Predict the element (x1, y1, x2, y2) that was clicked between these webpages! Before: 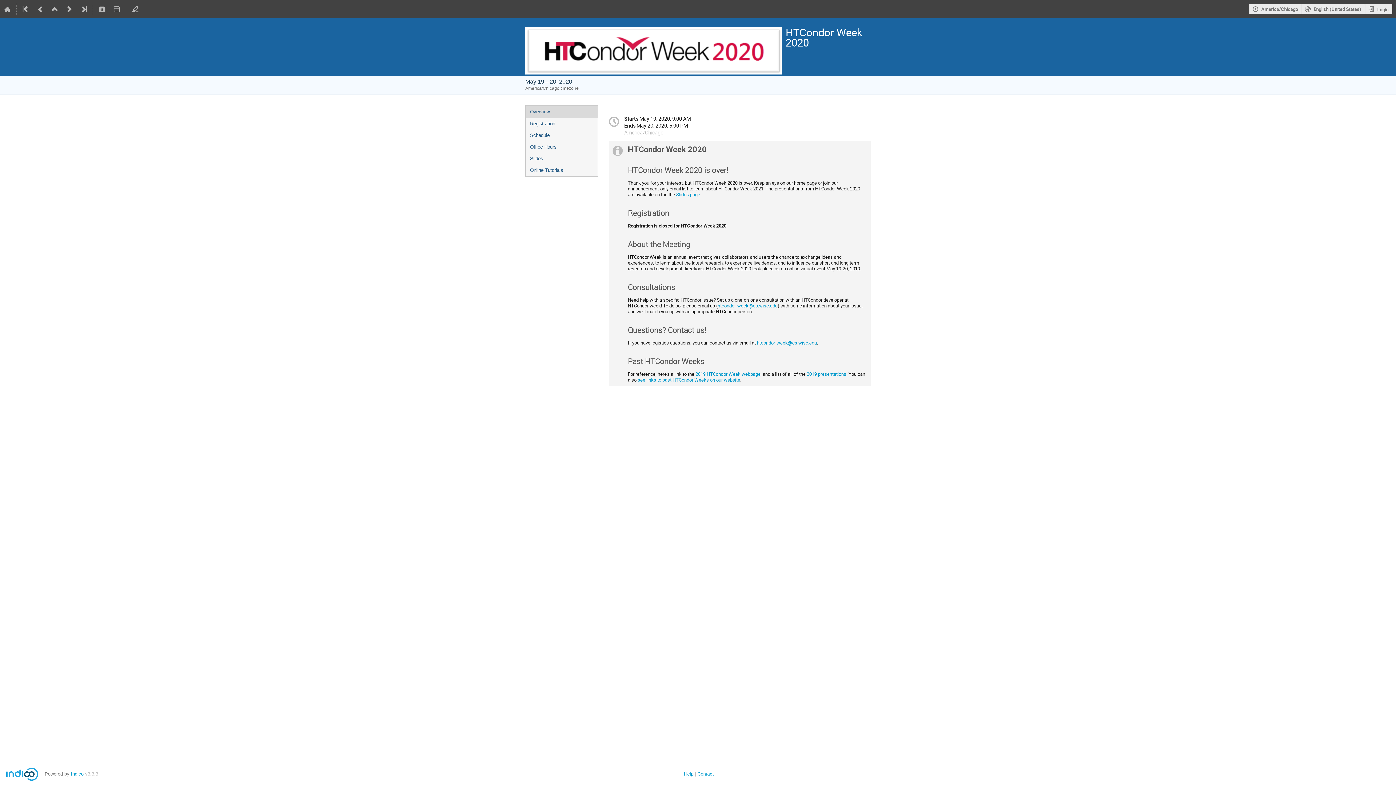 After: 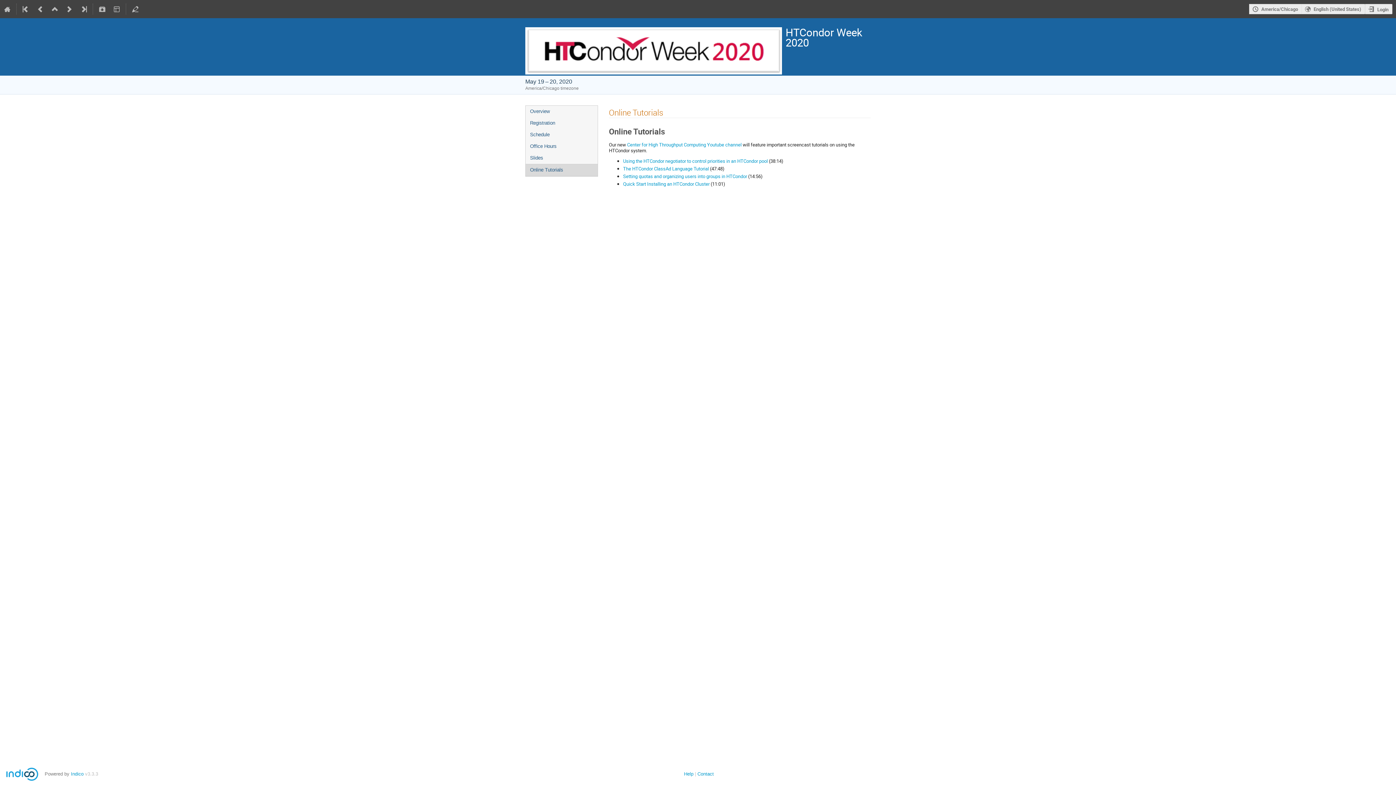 Action: bbox: (525, 164, 597, 176) label: Online Tutorials